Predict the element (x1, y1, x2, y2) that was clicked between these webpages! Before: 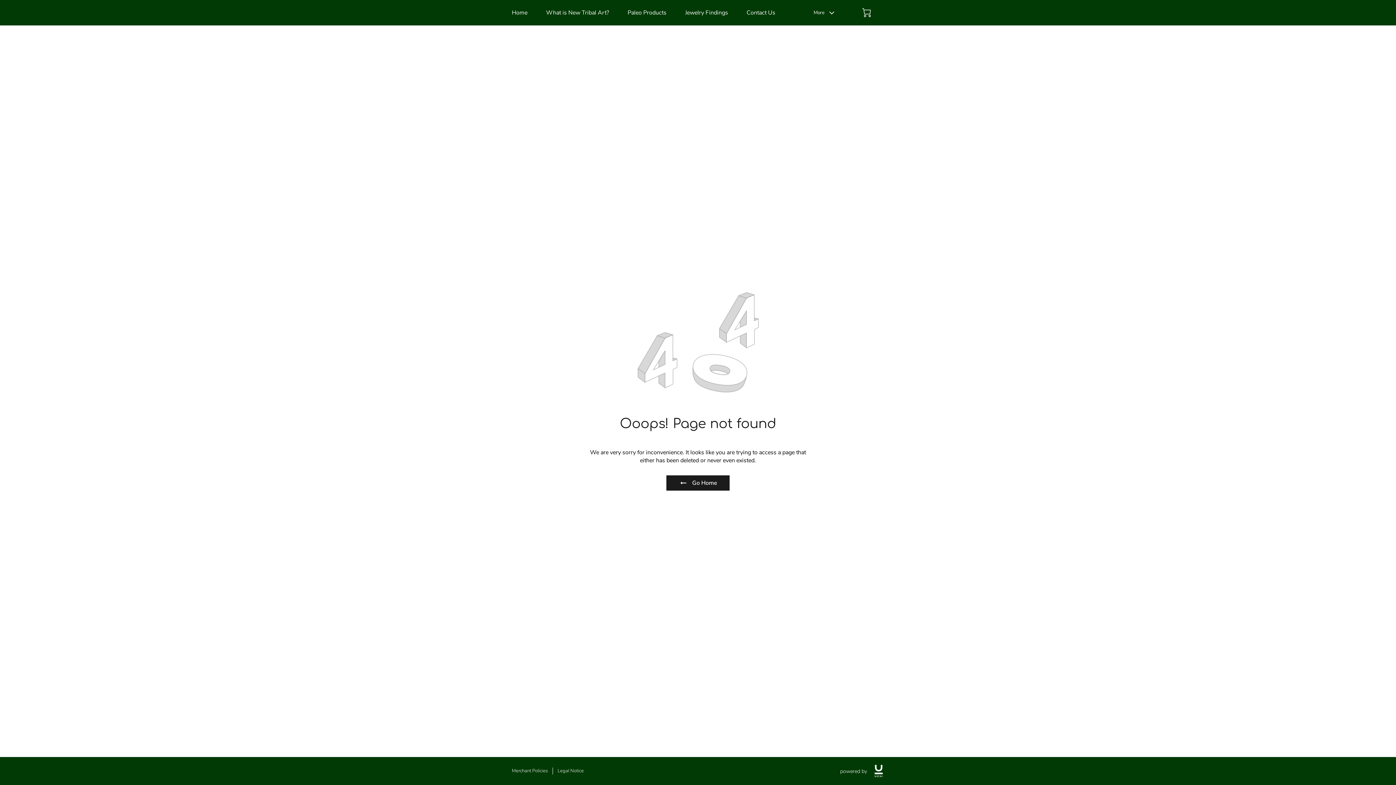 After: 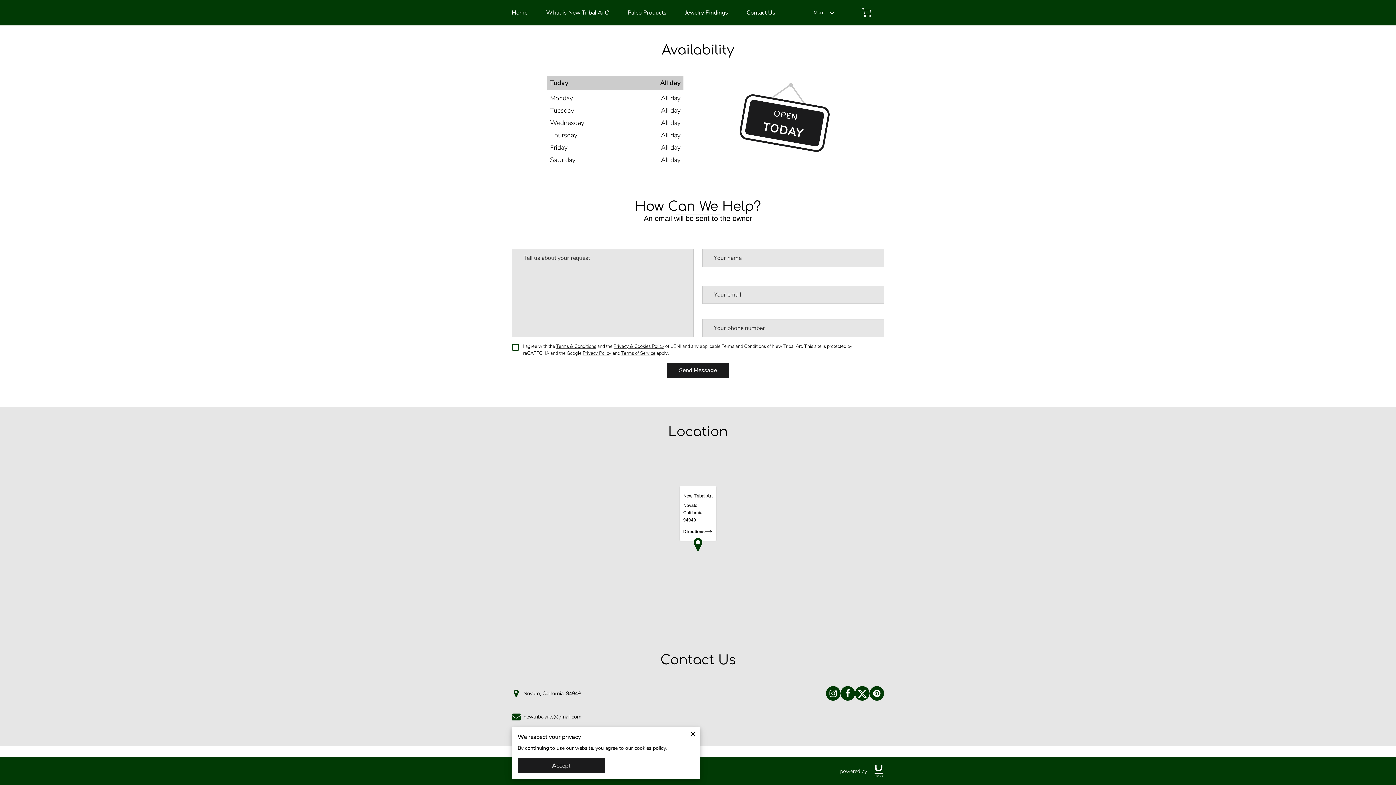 Action: label: Contact Us bbox: (746, 8, 775, 16)